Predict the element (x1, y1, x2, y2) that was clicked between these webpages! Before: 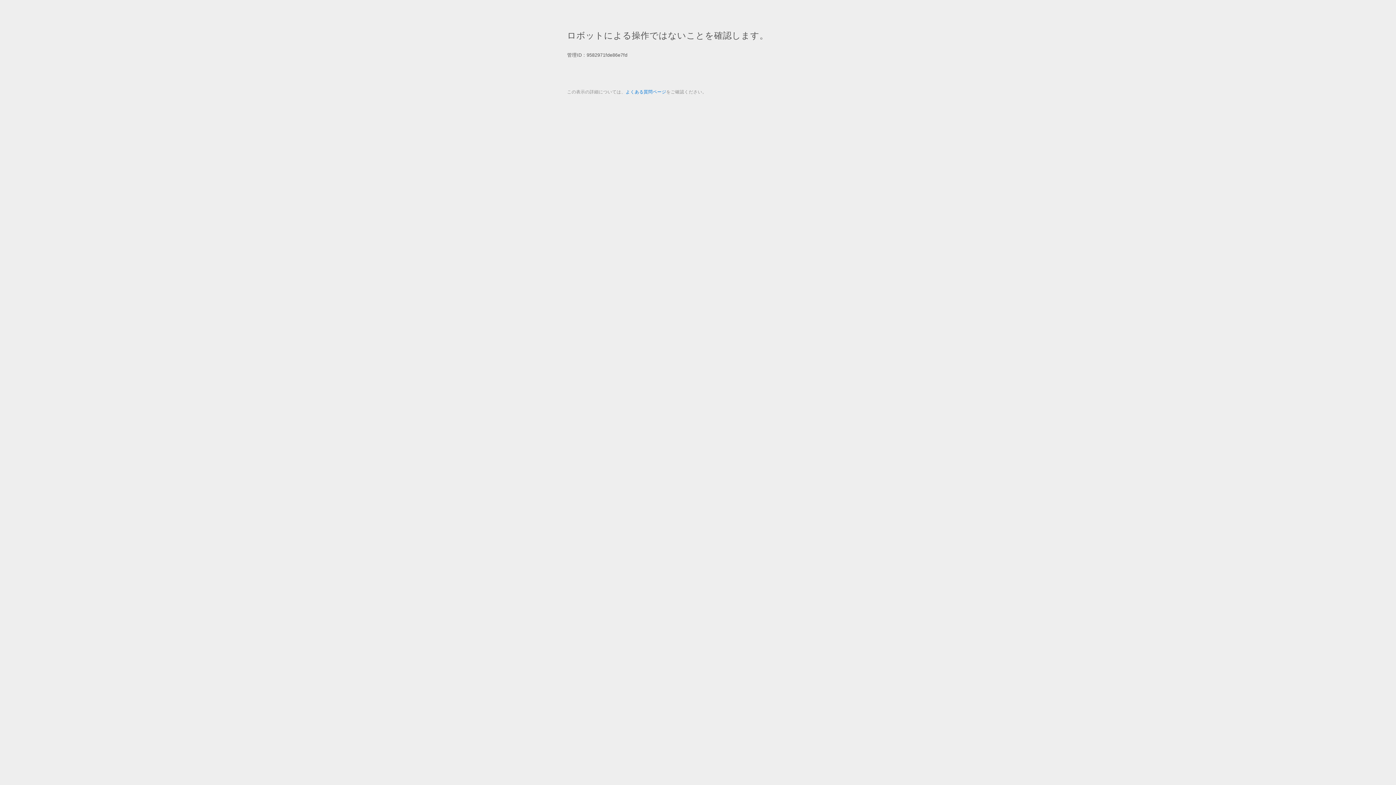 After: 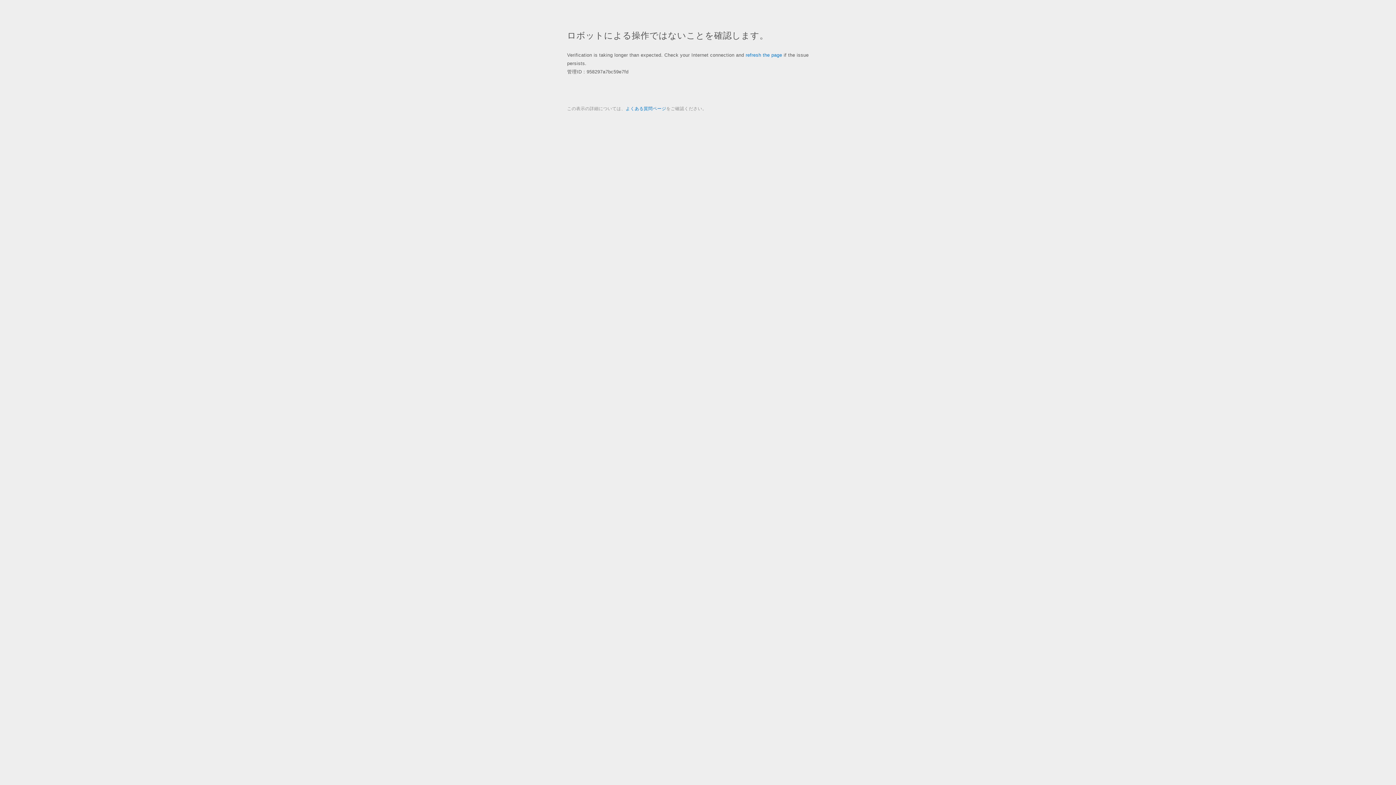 Action: label: よくある質問ページ bbox: (625, 89, 666, 94)